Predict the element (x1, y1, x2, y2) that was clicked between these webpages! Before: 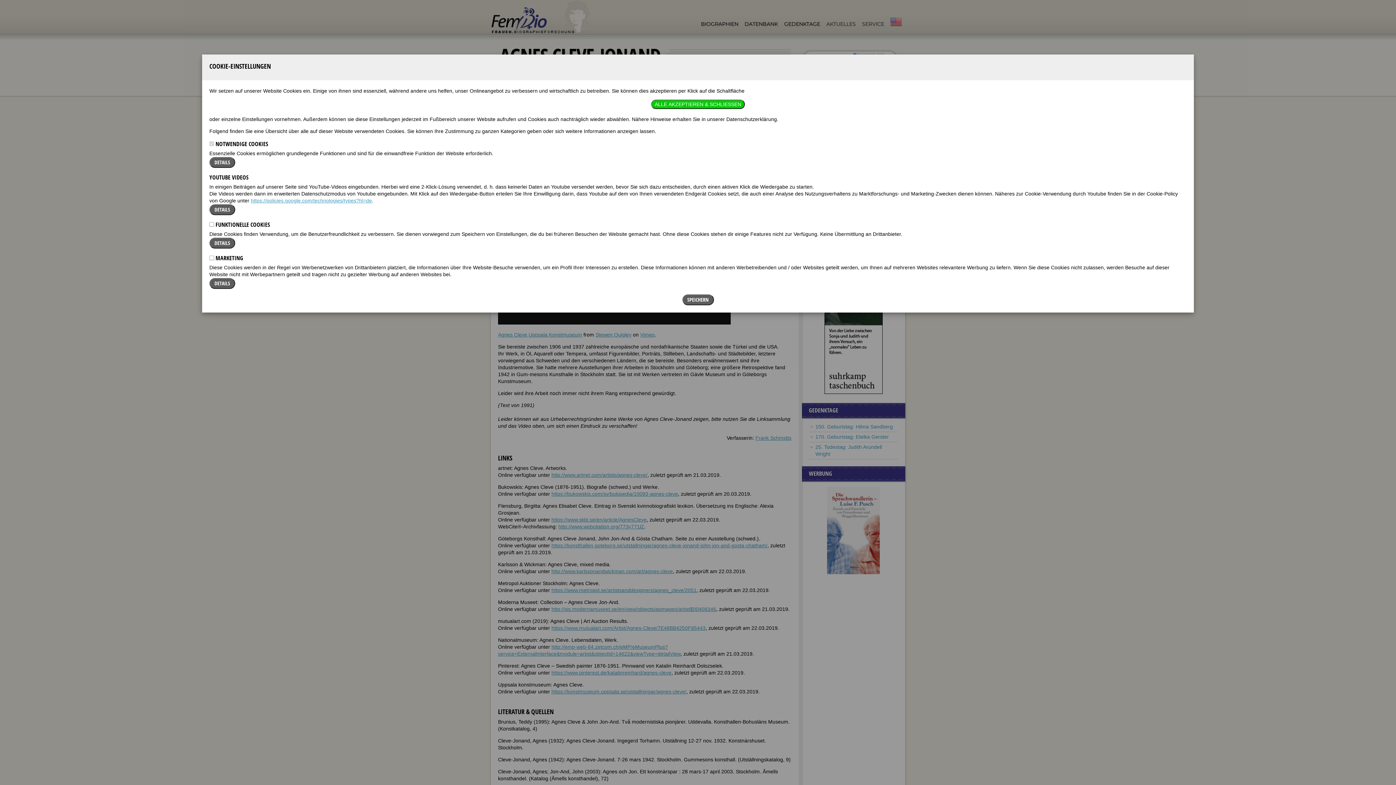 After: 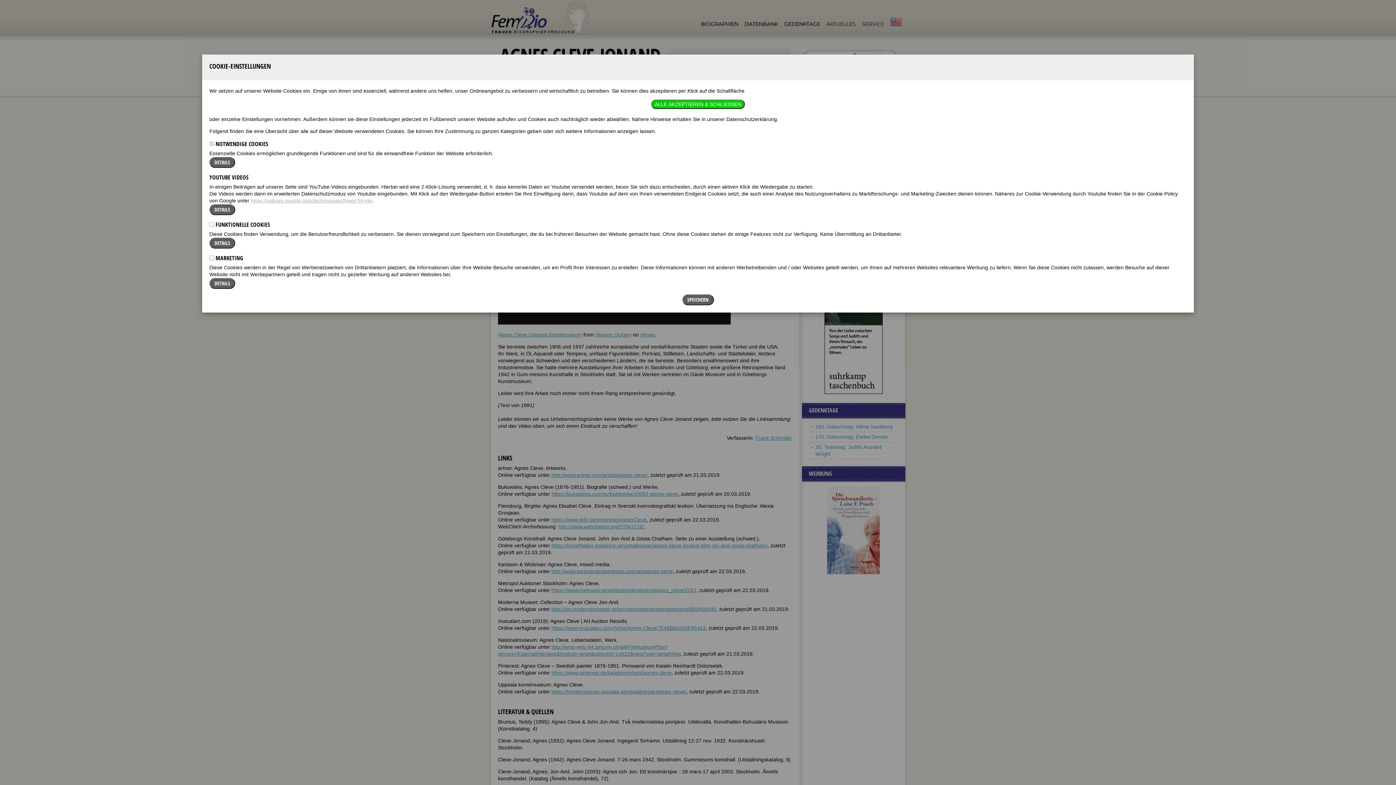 Action: label: https://policies.google.com/technologies/types?hl=de bbox: (250, 197, 372, 203)